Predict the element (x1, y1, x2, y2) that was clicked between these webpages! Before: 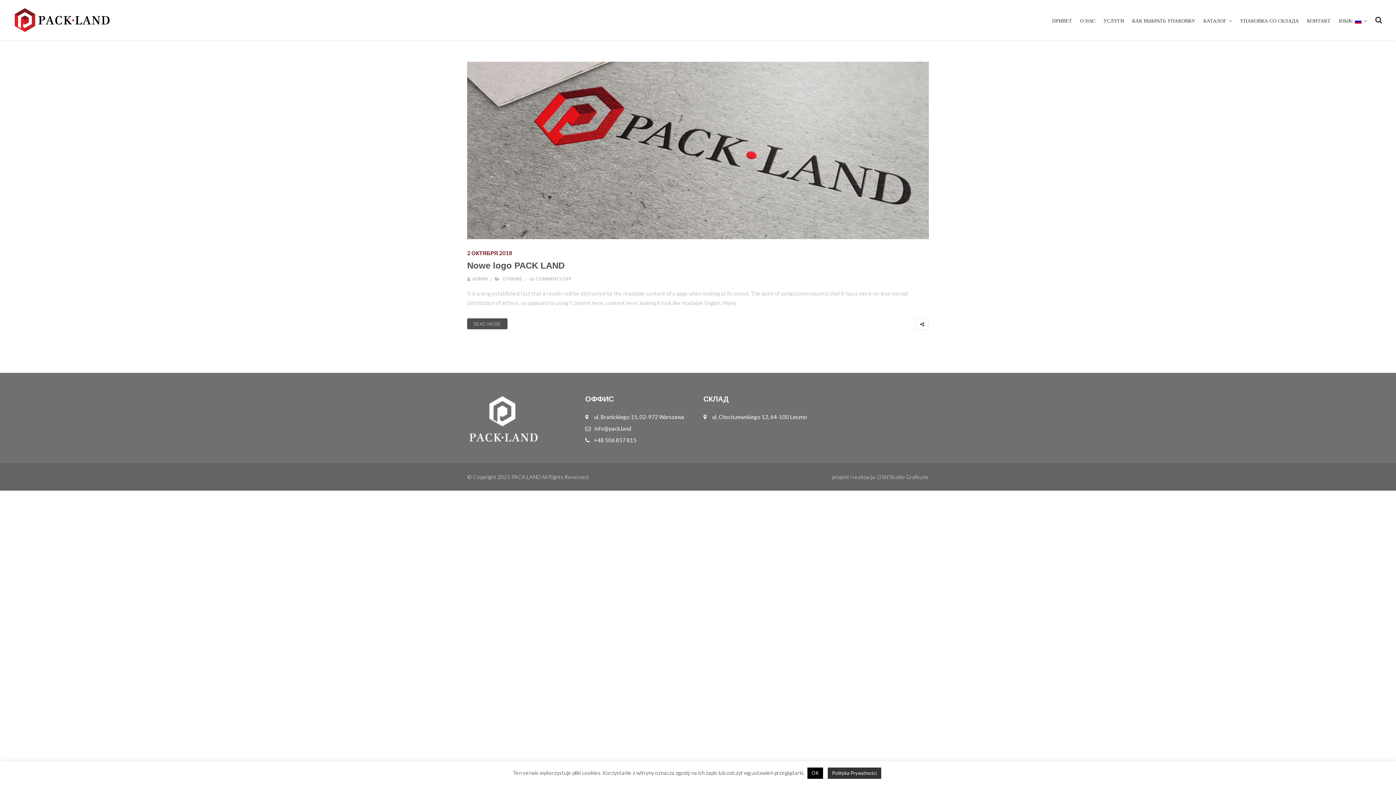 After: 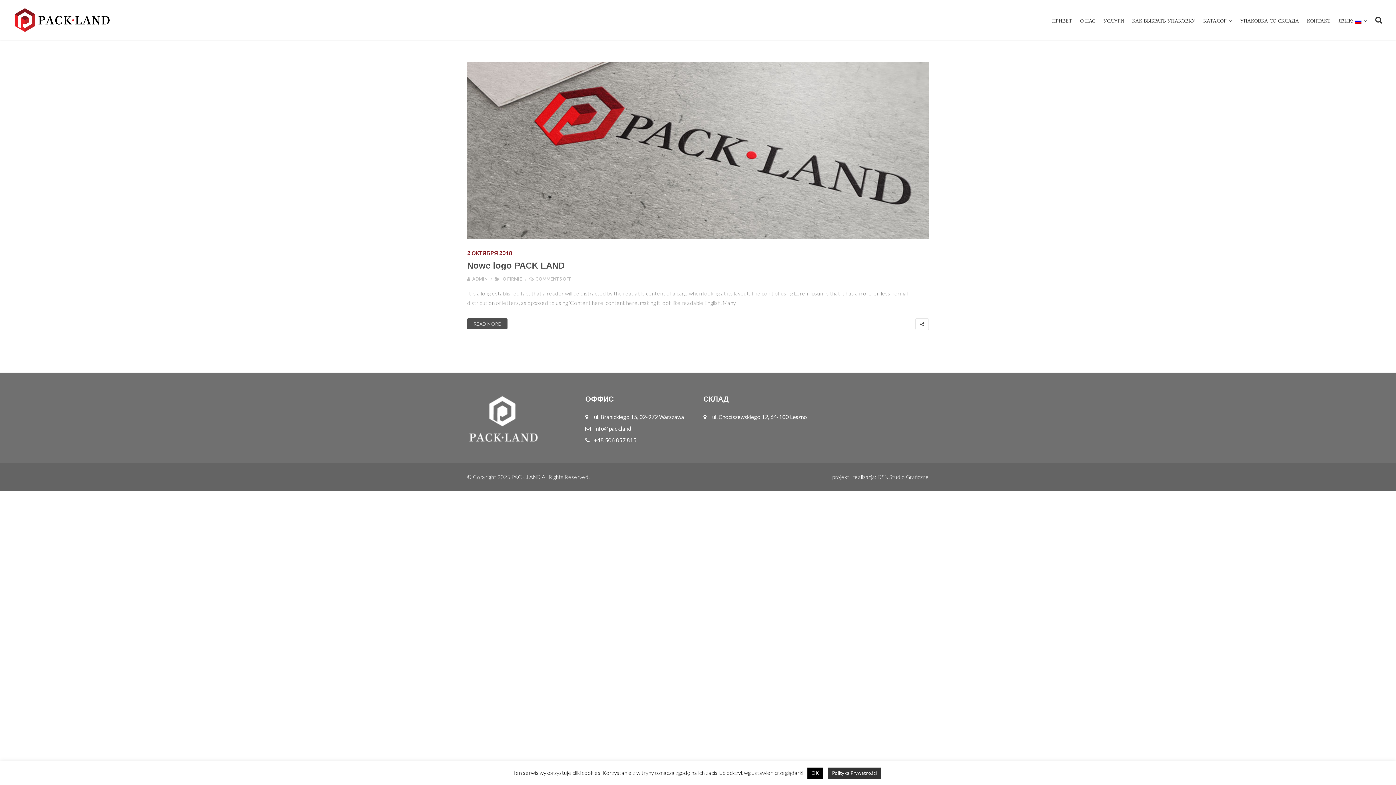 Action: bbox: (502, 276, 522, 281) label: O FIRMIE